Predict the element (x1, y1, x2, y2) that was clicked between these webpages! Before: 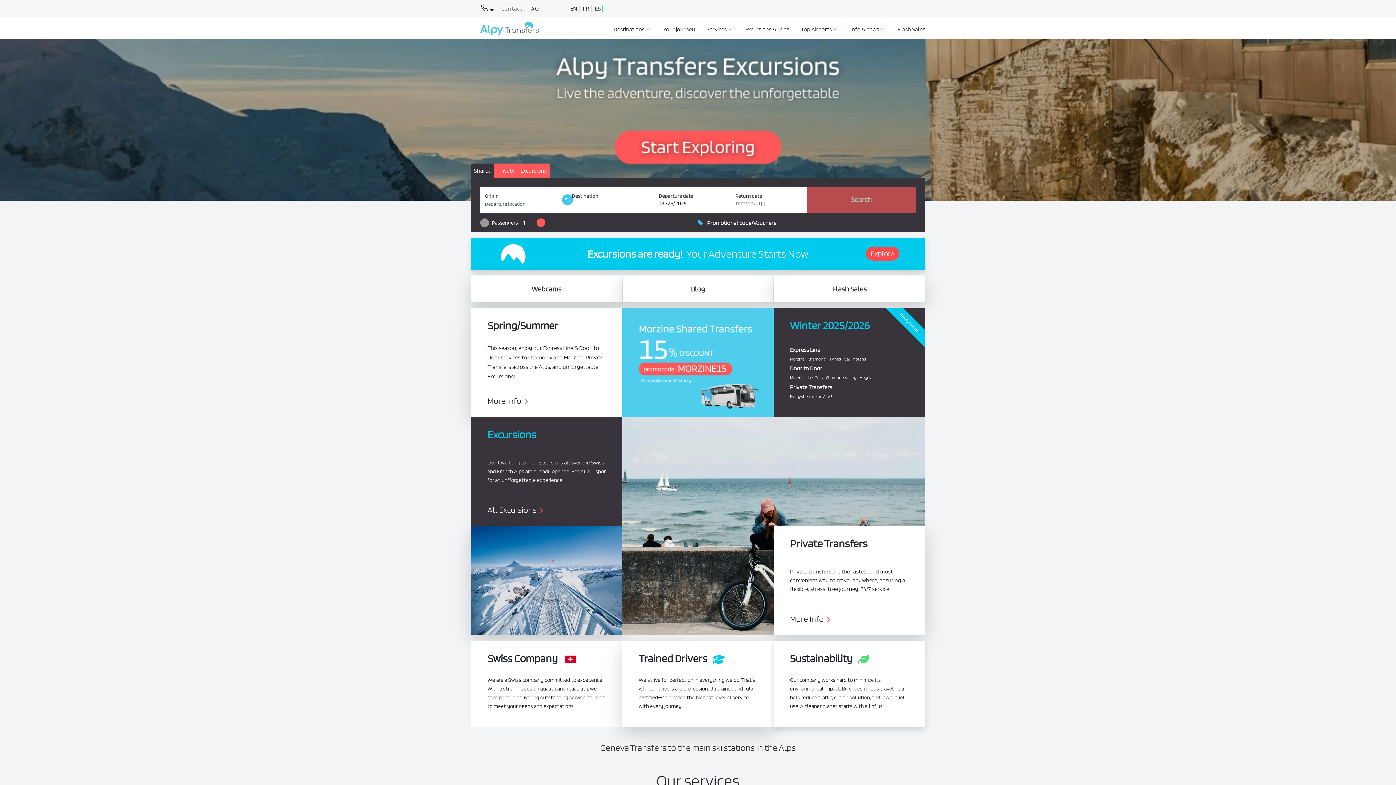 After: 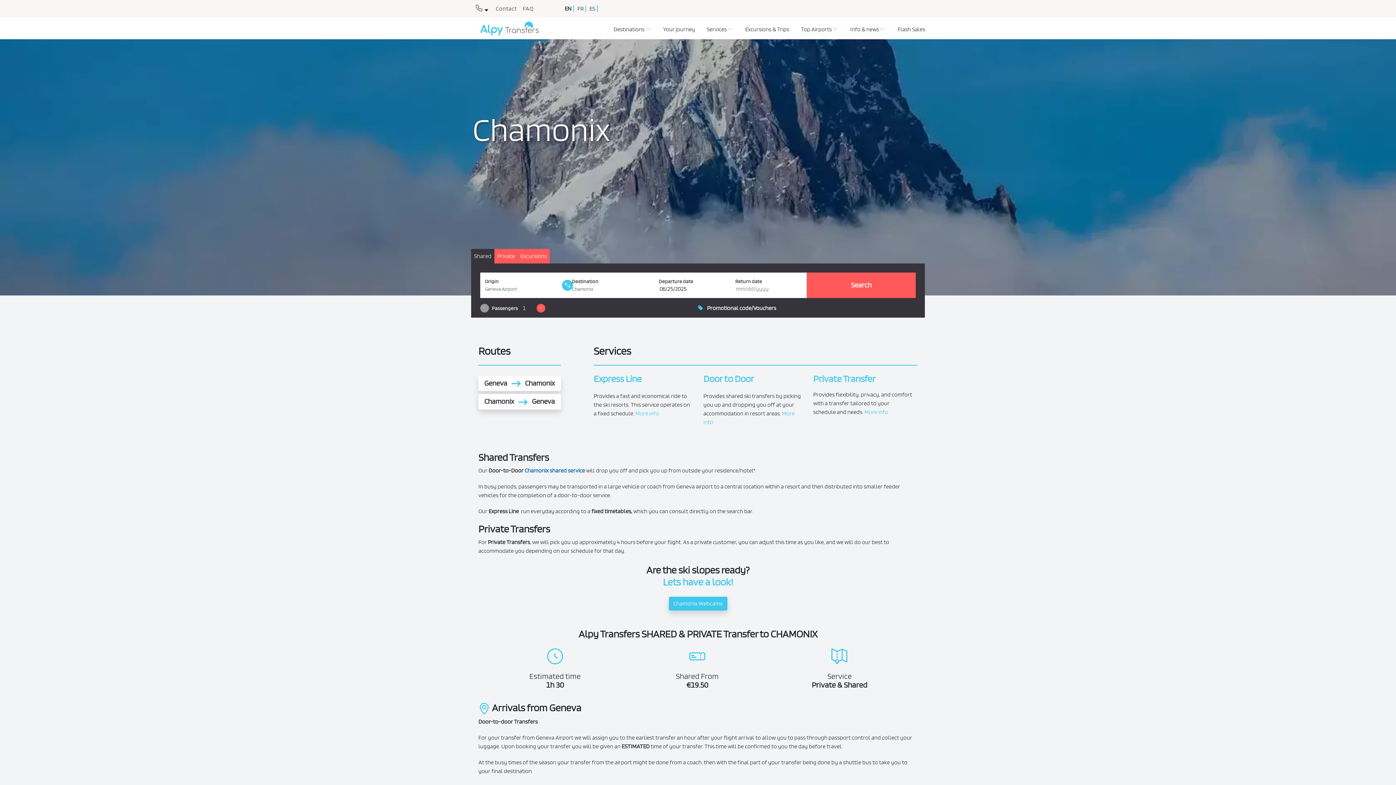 Action: bbox: (826, 374, 856, 380) label: Chamonix Valley